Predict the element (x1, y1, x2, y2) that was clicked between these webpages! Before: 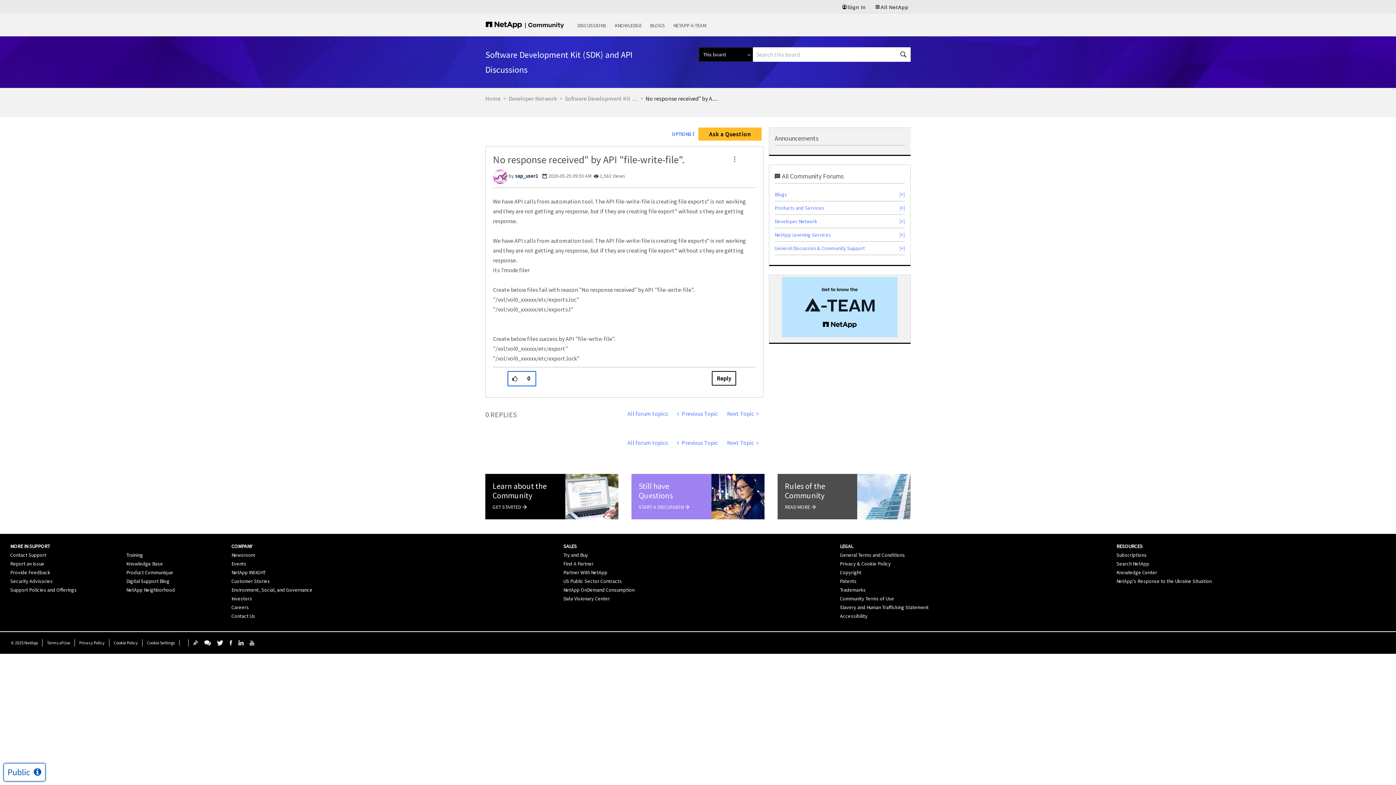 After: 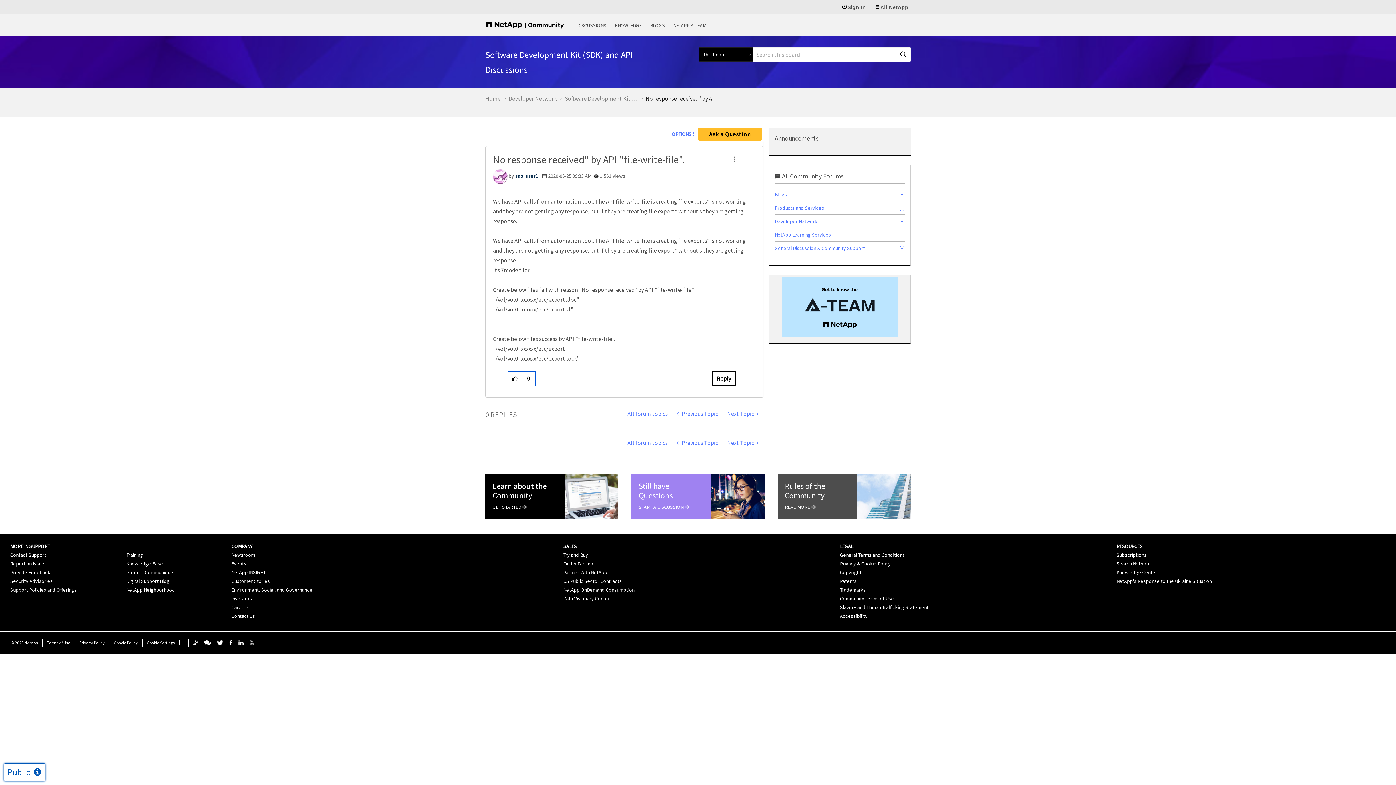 Action: bbox: (563, 569, 607, 575) label: Partner With NetApp